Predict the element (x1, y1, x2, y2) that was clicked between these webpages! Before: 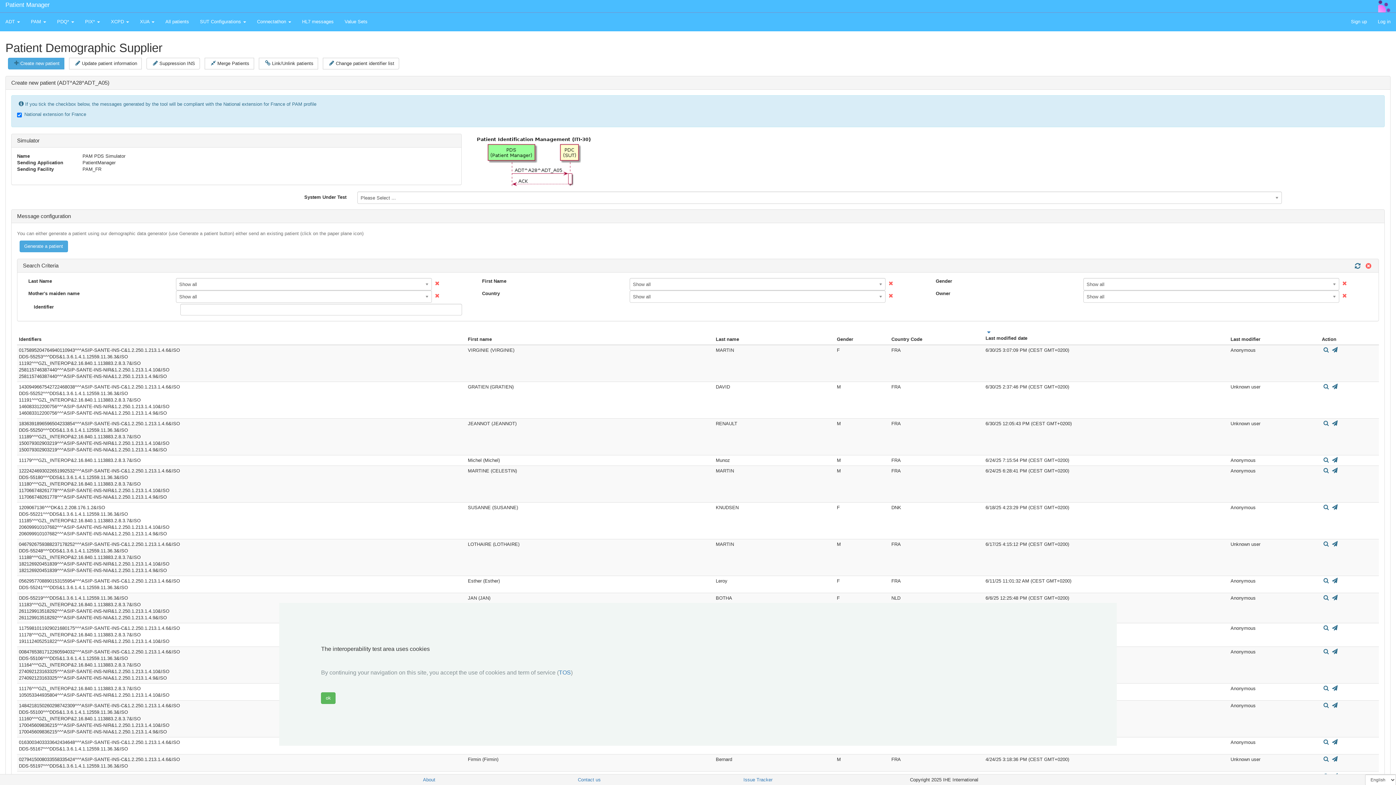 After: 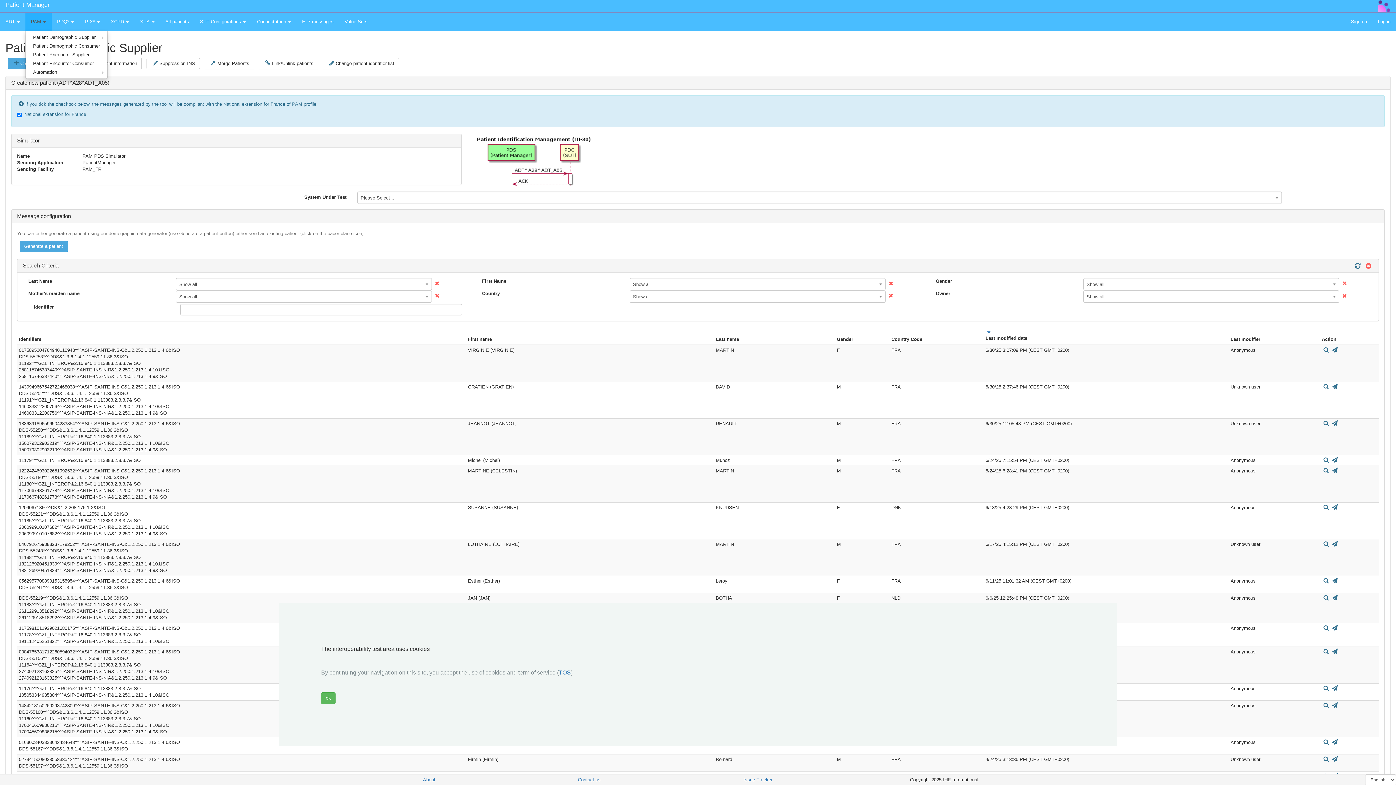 Action: label: PAM  bbox: (25, 12, 51, 30)